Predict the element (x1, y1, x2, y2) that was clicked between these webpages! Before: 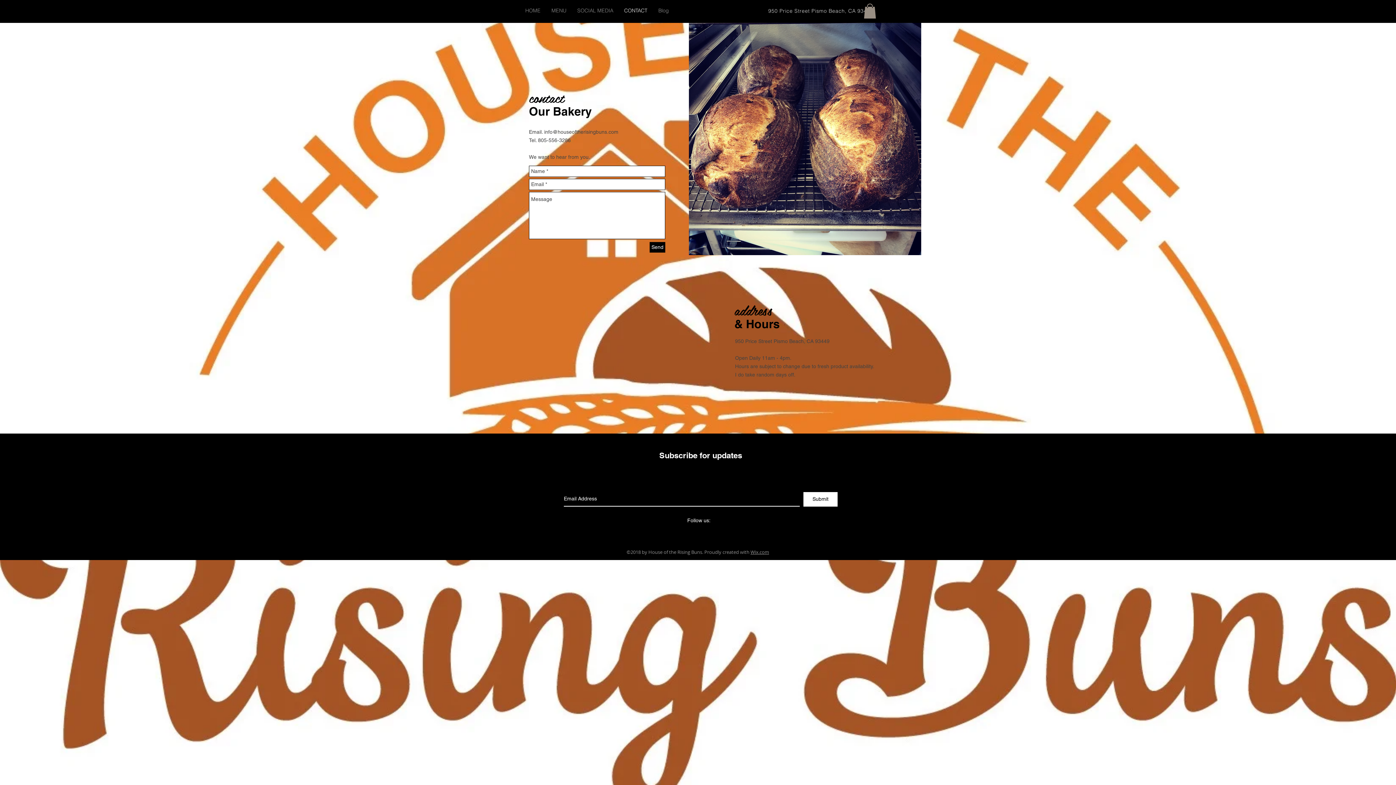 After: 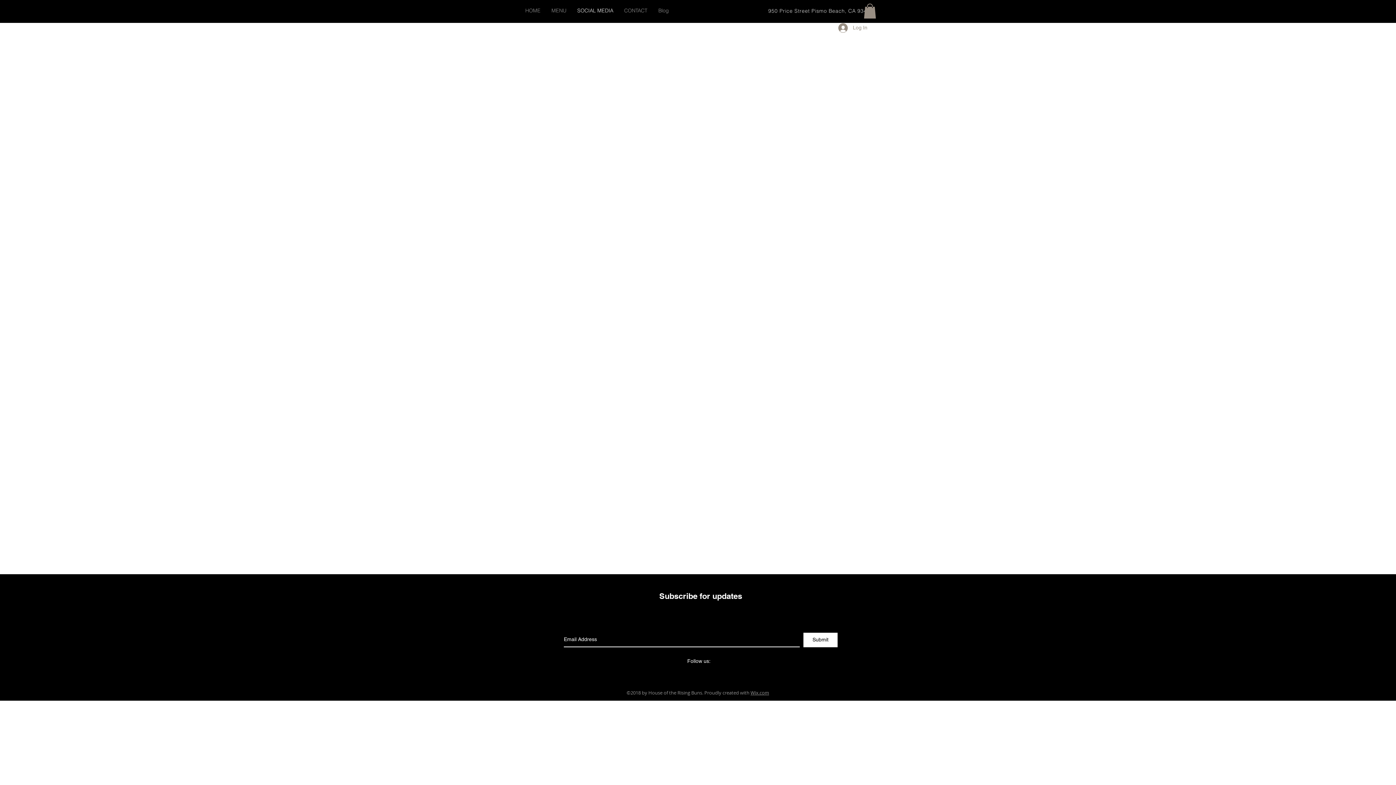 Action: label: SOCIAL MEDIA bbox: (572, 5, 618, 16)